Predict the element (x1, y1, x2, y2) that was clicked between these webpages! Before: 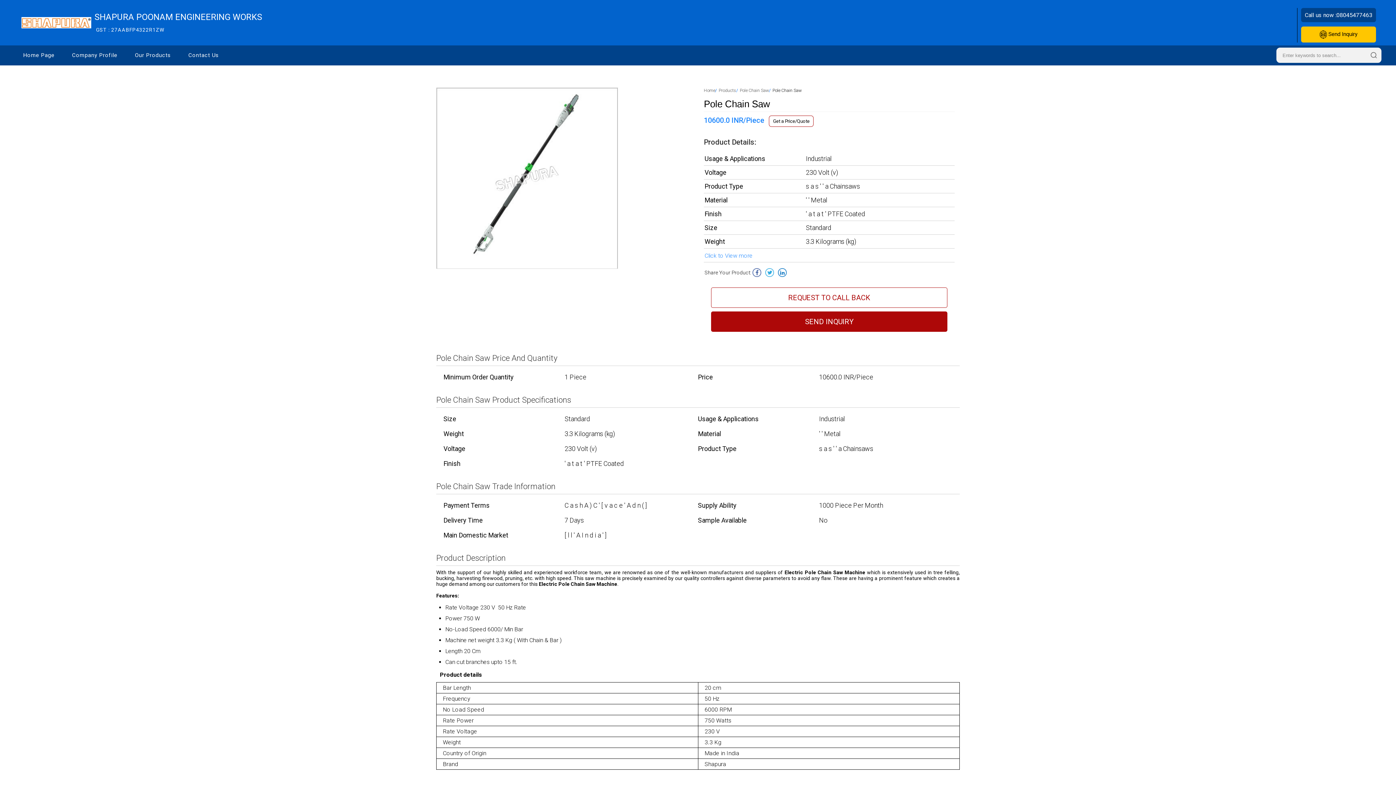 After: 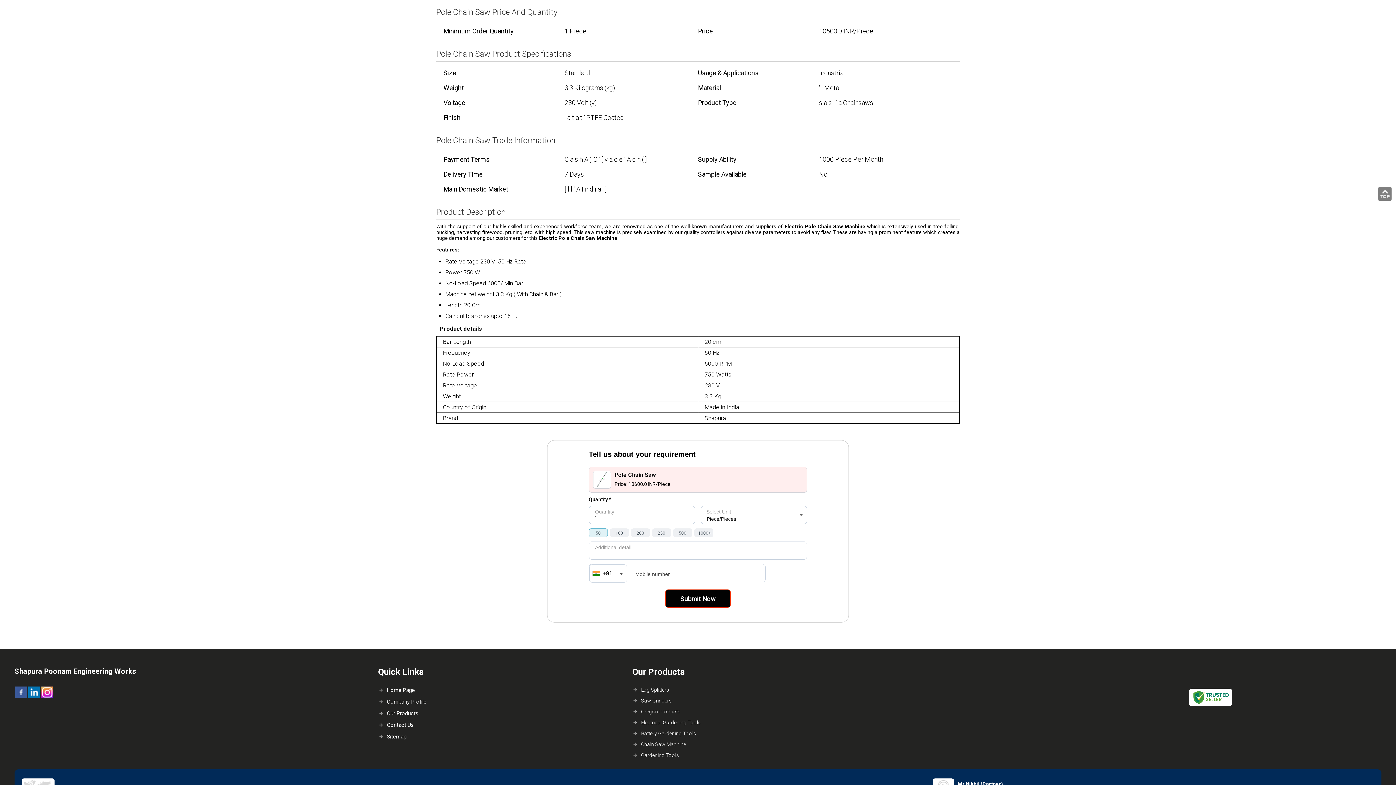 Action: bbox: (704, 252, 752, 259) label: Click to View more